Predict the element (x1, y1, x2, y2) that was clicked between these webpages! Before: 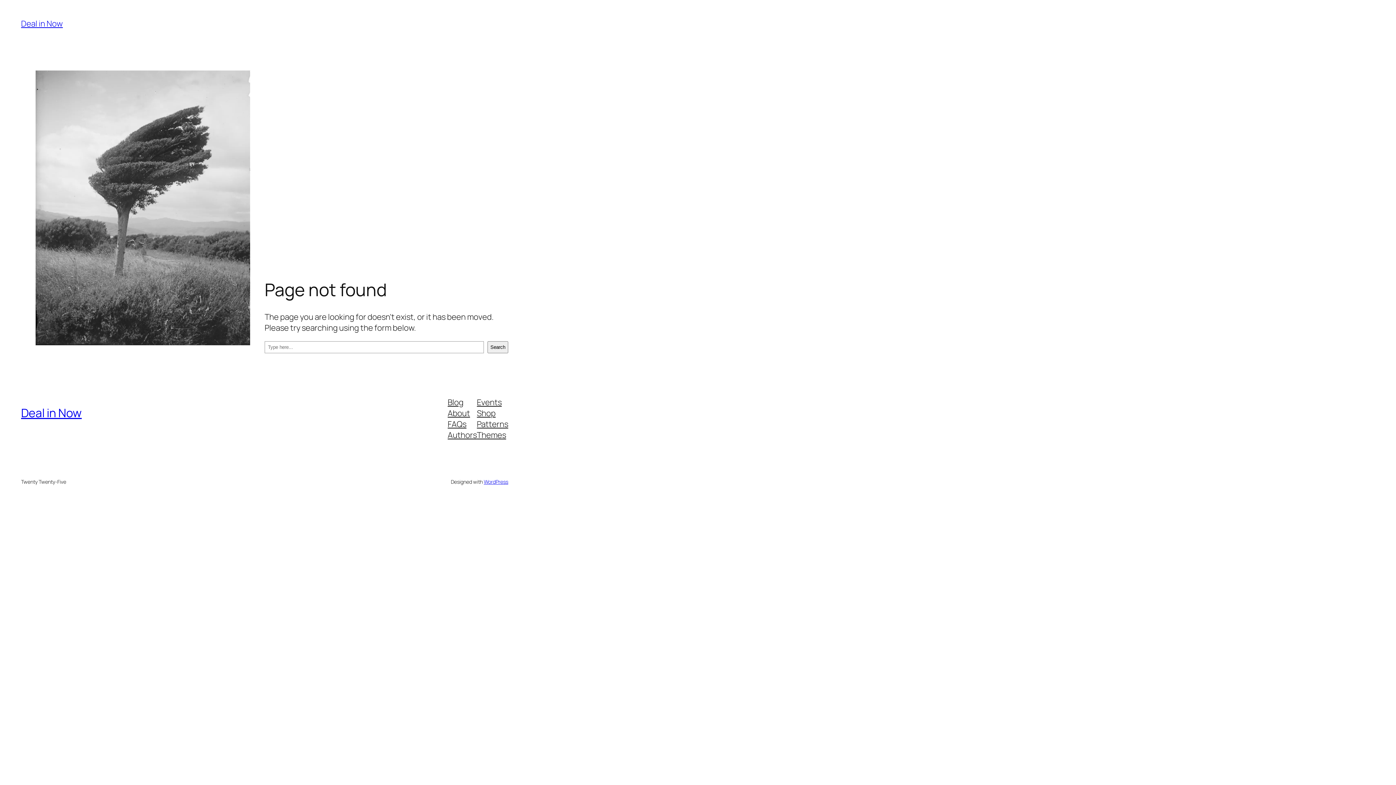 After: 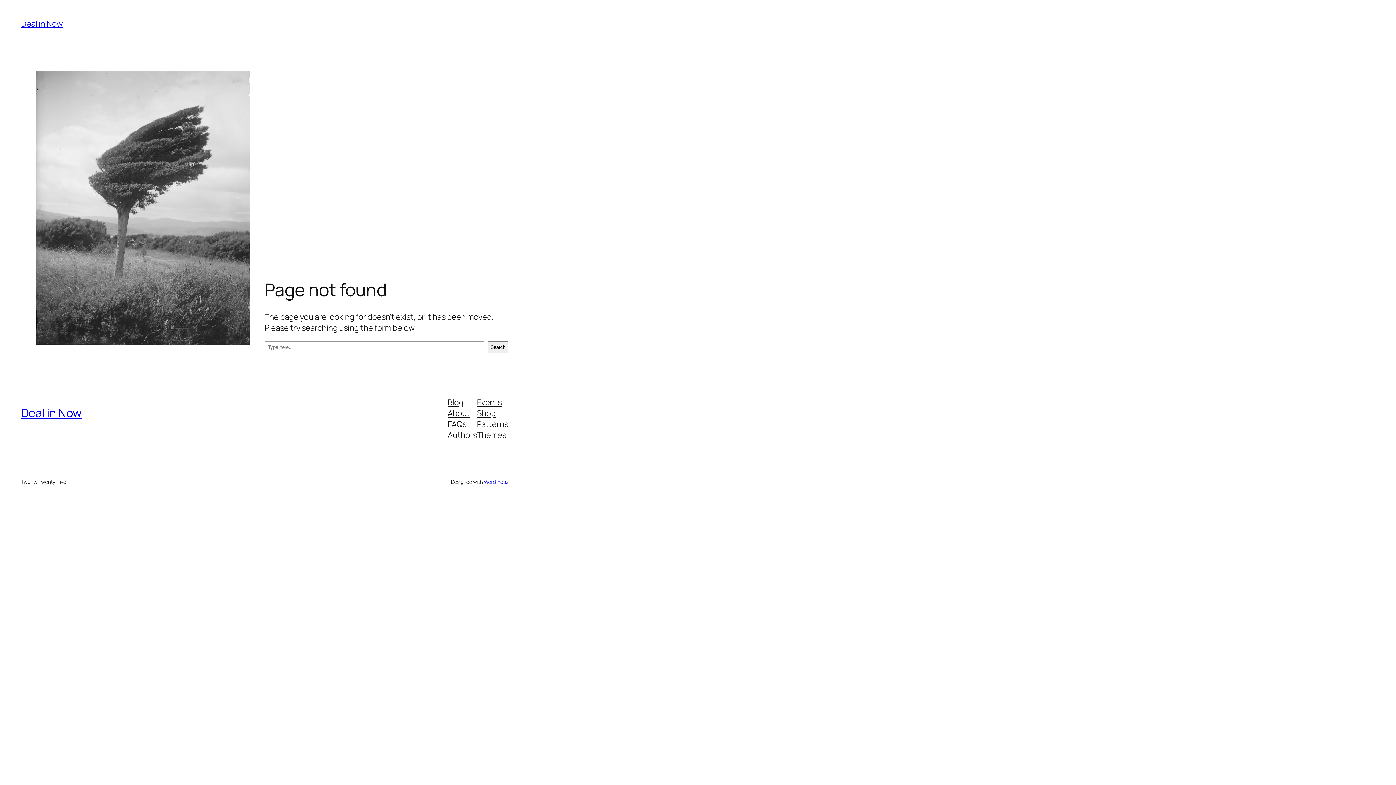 Action: label: Events bbox: (477, 396, 501, 407)